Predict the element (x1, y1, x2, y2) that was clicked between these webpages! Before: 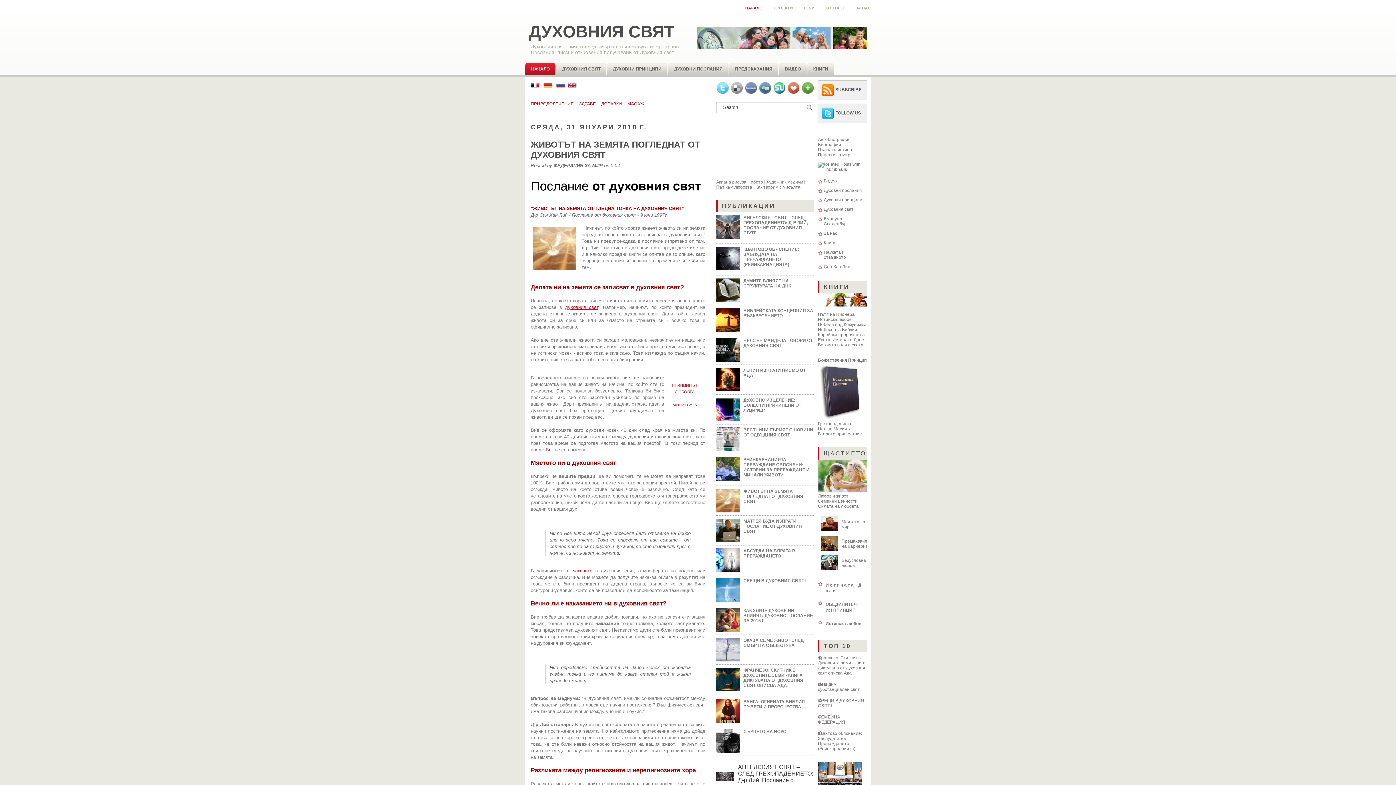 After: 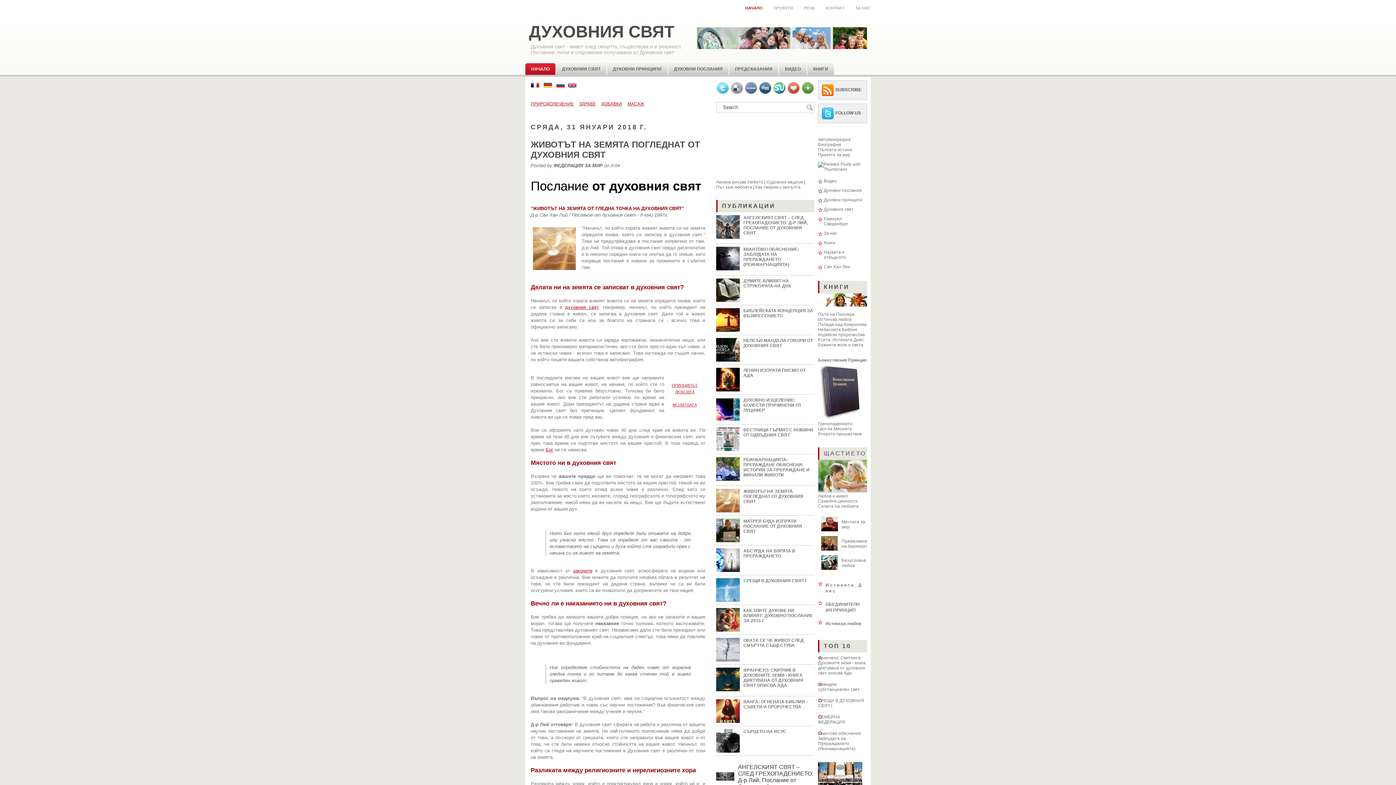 Action: bbox: (759, 89, 771, 94)